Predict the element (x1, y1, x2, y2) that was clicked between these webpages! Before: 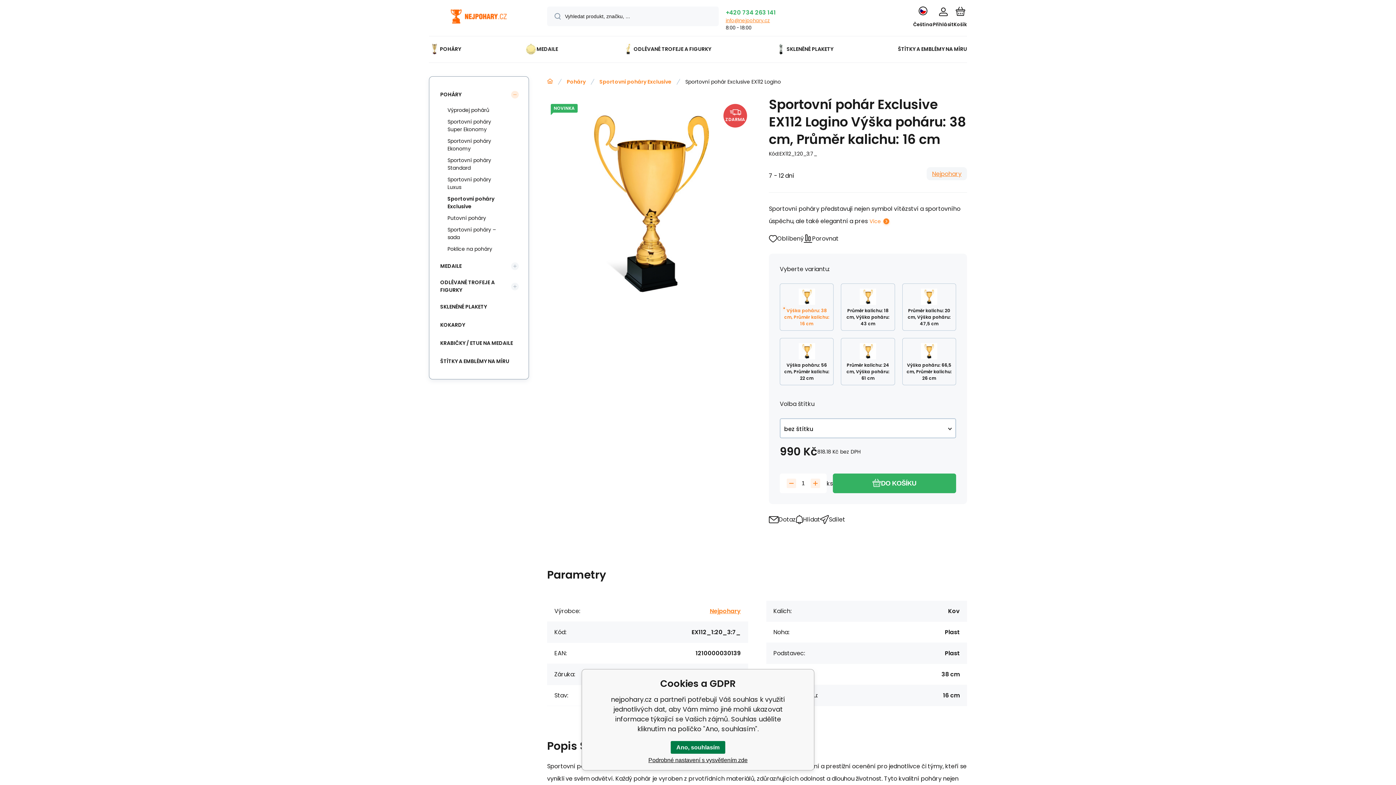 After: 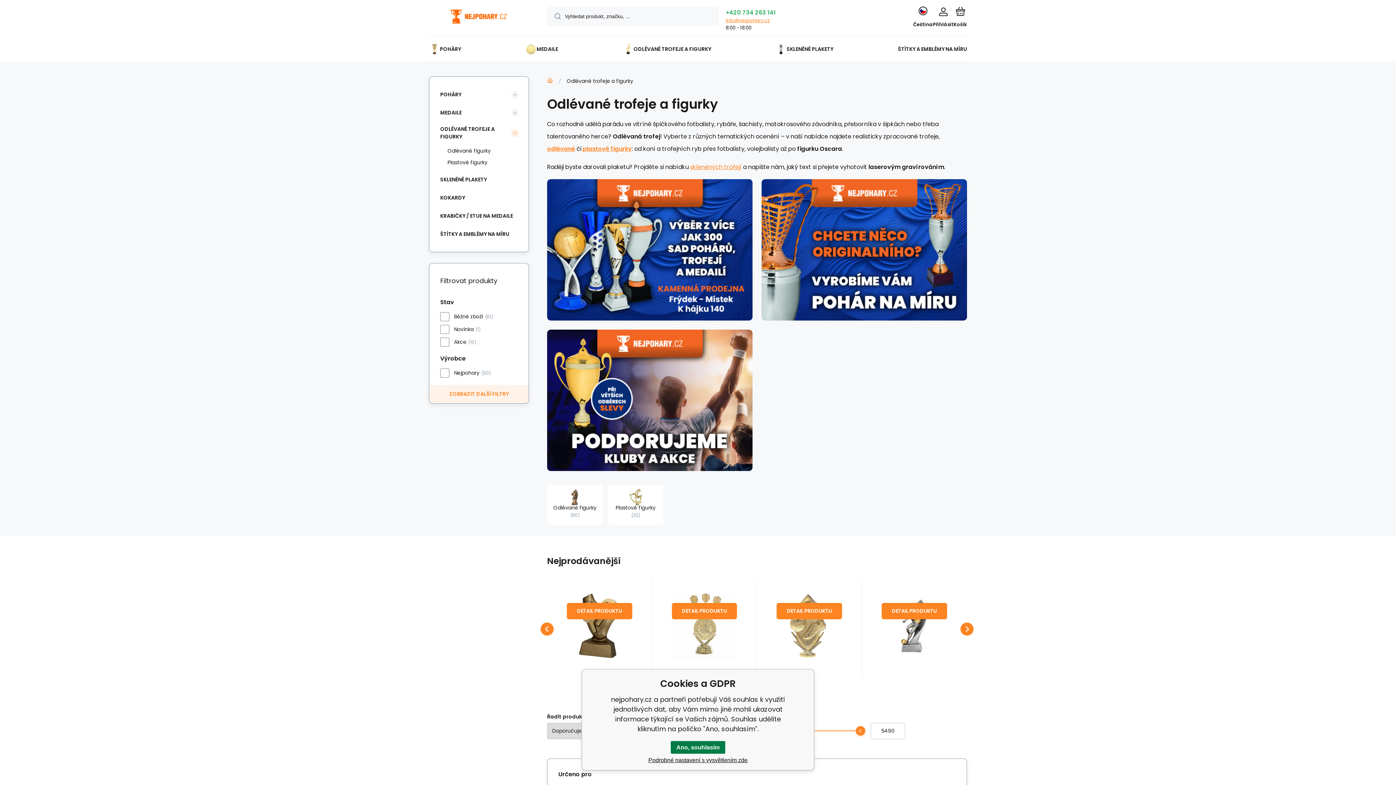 Action: label: ODLÉVANÉ TROFEJE A FIGURKY bbox: (436, 277, 511, 296)